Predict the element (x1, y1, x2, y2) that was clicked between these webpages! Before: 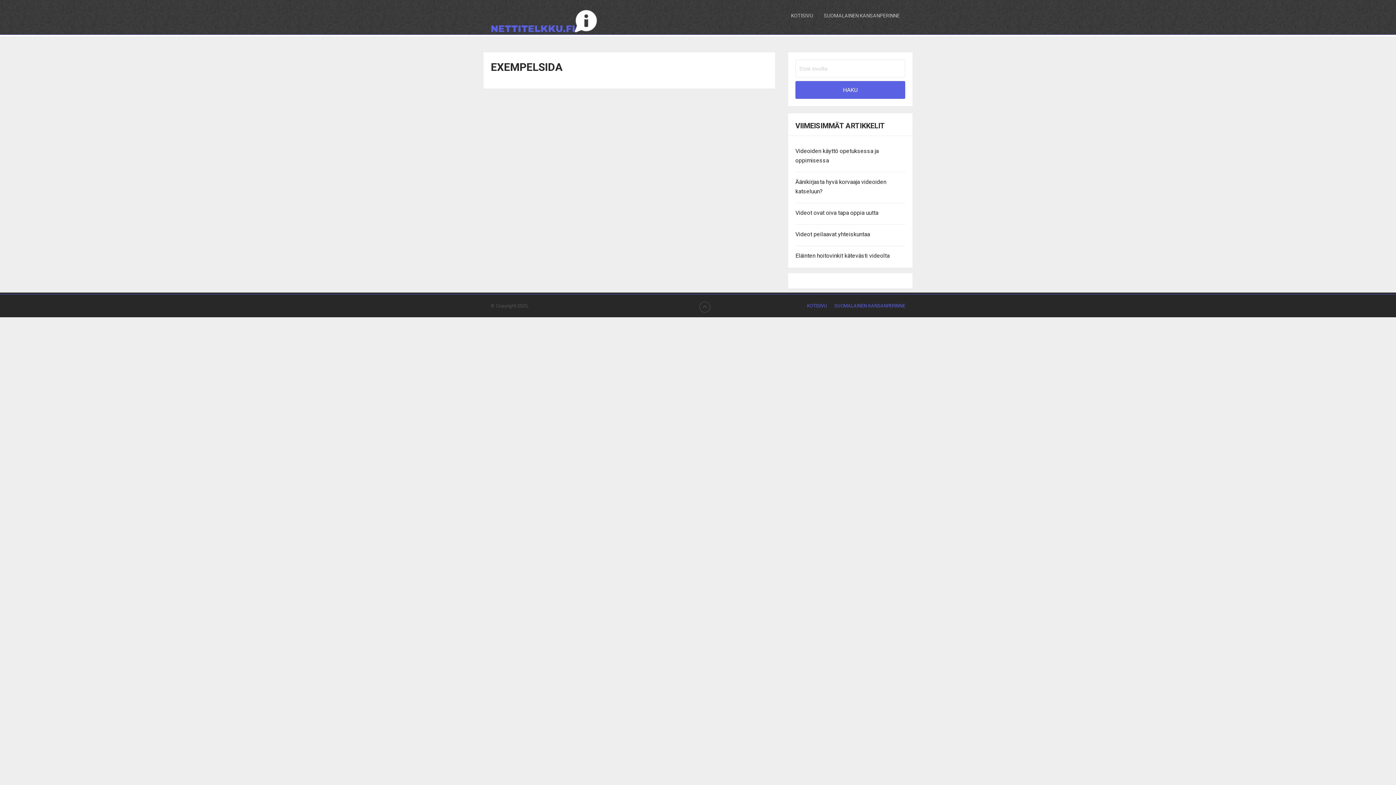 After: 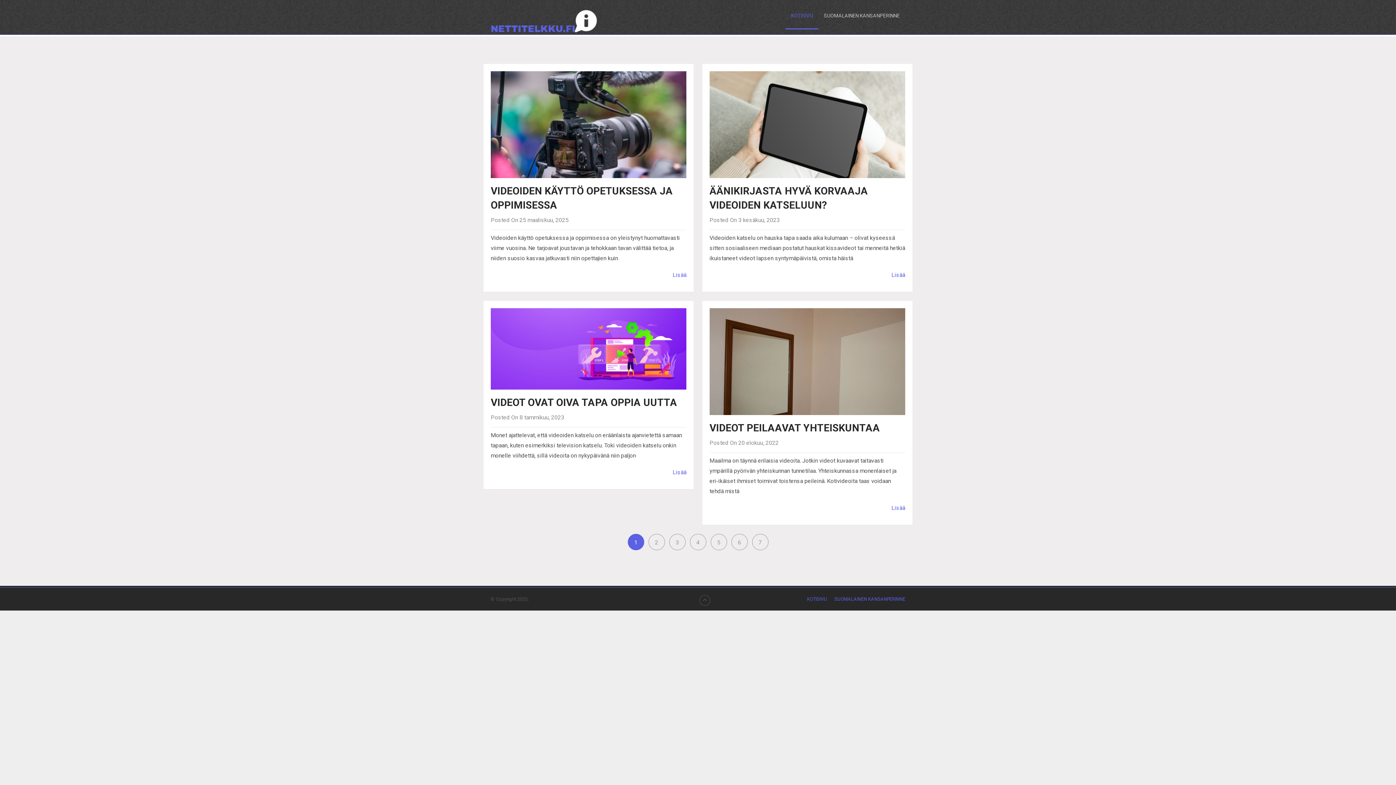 Action: bbox: (490, 9, 597, 34)